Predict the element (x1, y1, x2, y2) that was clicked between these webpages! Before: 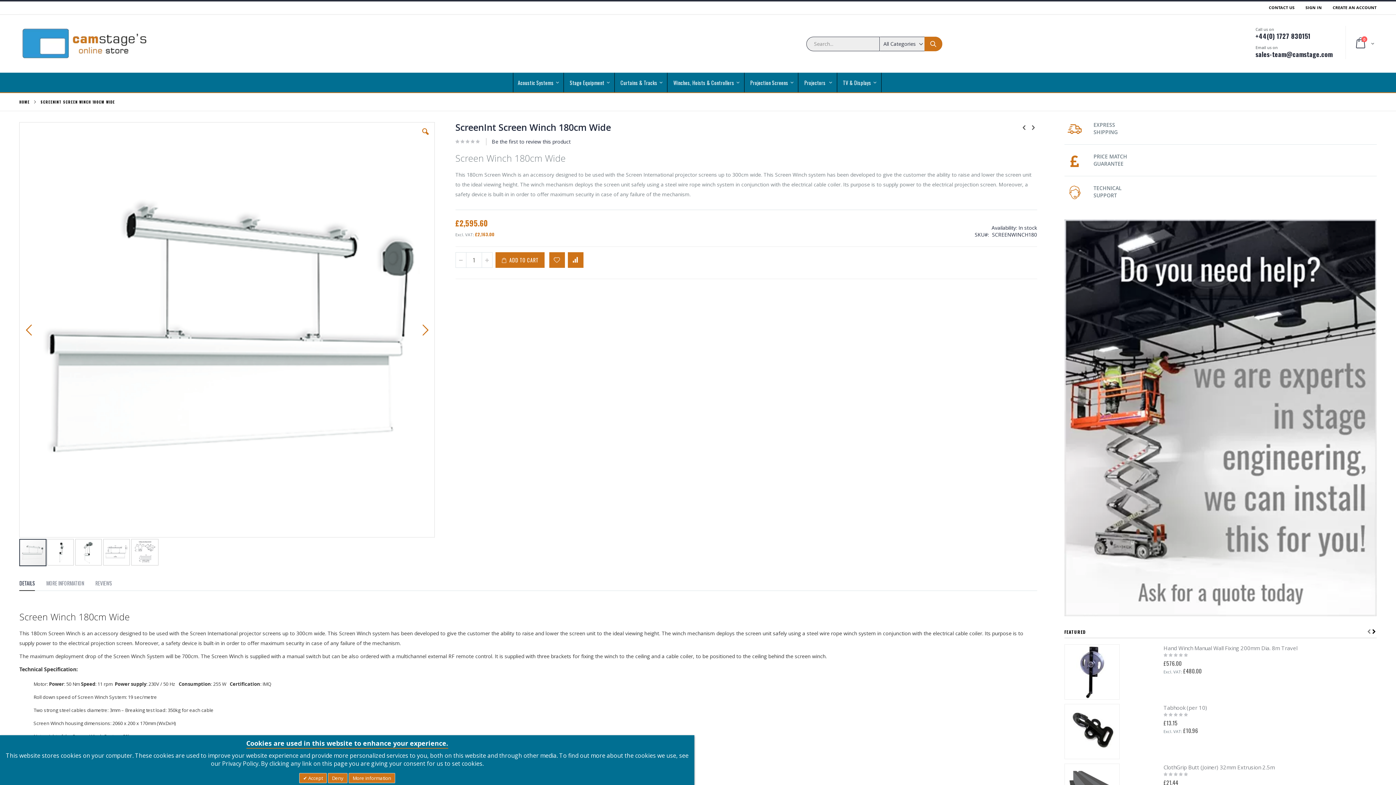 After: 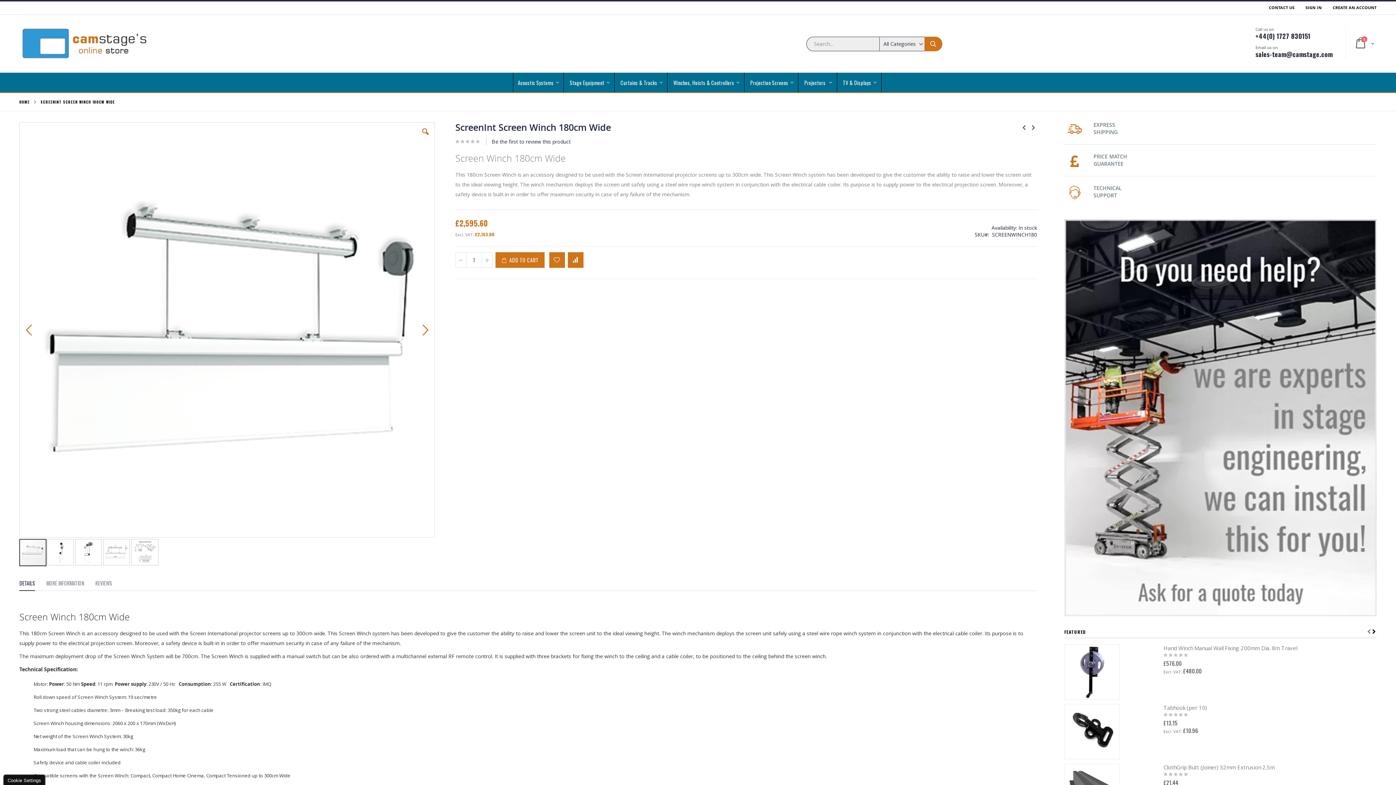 Action: label: Deny bbox: (328, 773, 347, 783)